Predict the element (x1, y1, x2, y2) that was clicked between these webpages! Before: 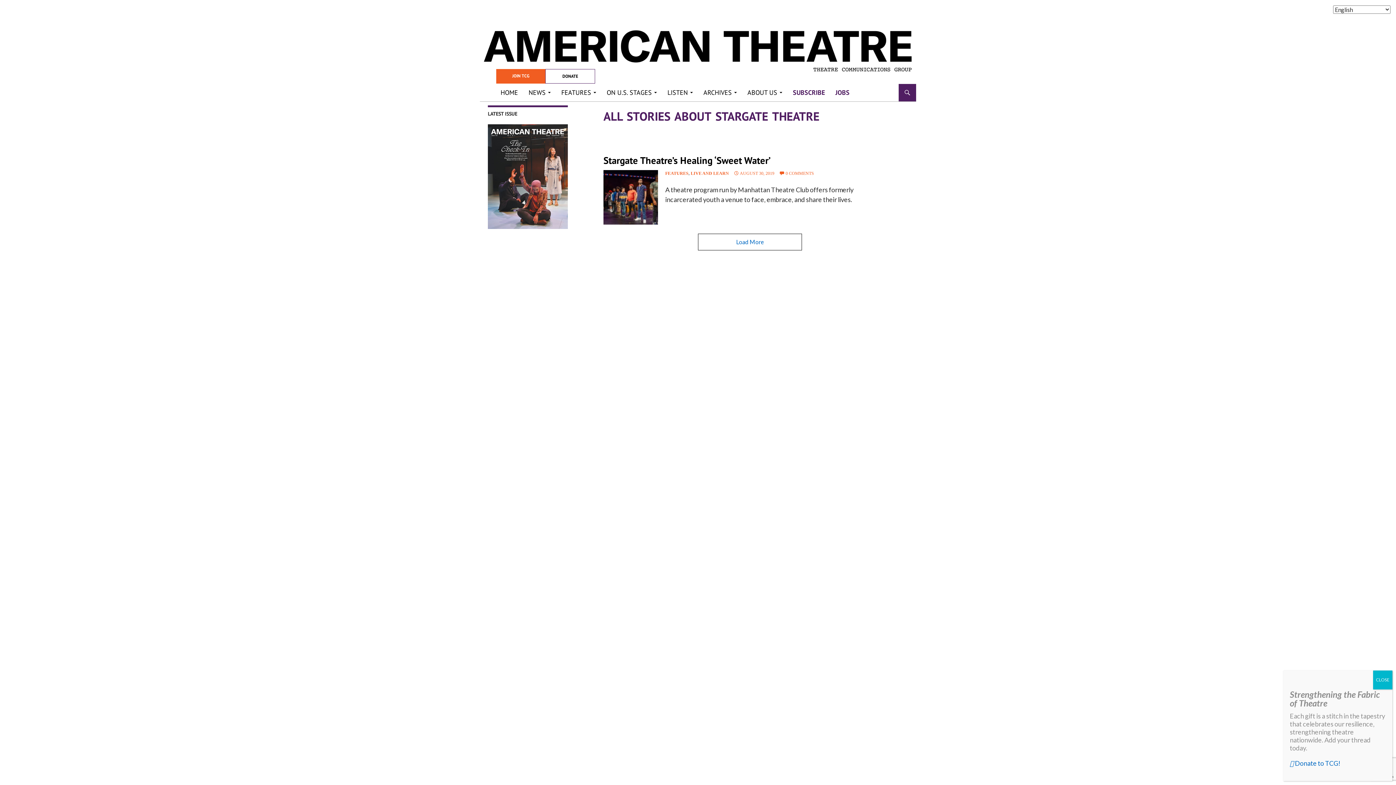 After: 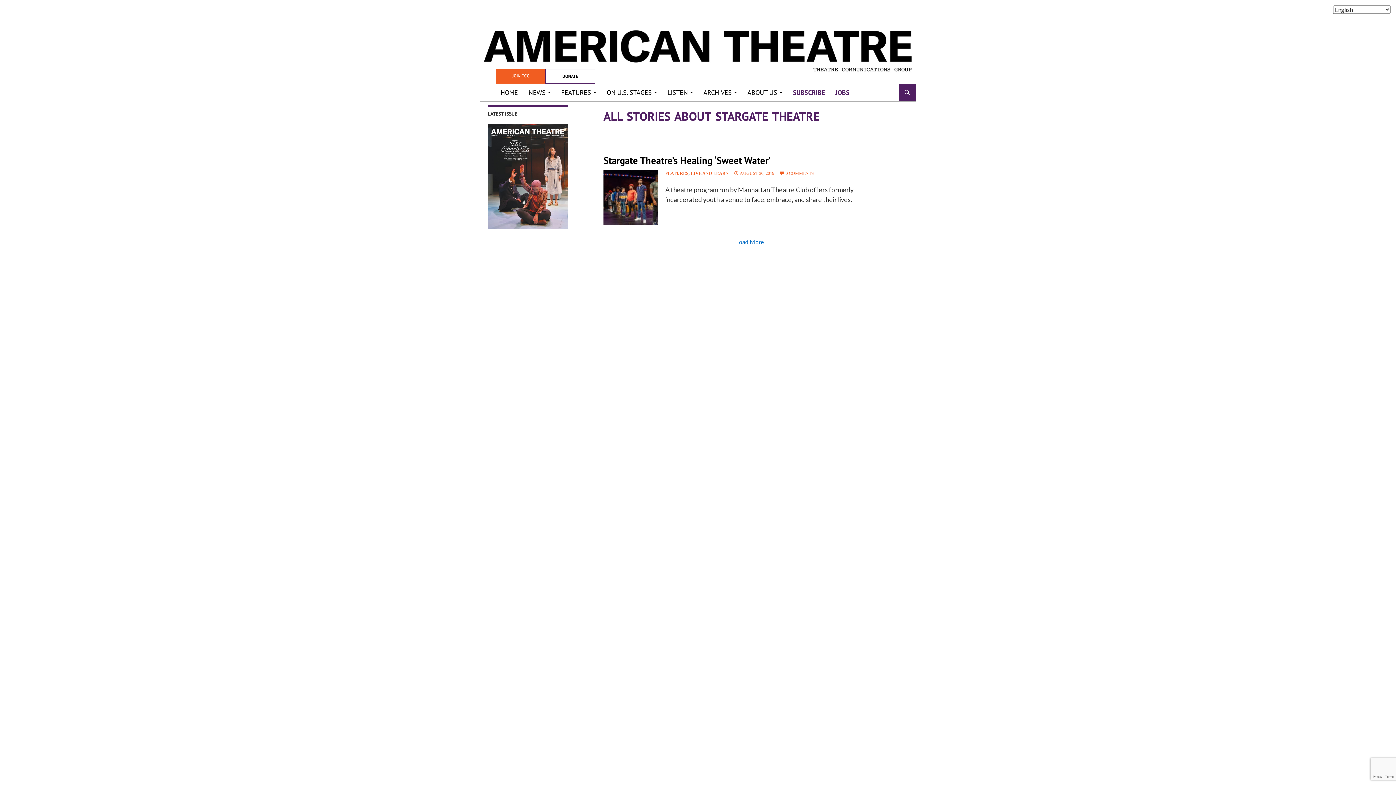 Action: bbox: (1373, 670, 1392, 689) label: Close